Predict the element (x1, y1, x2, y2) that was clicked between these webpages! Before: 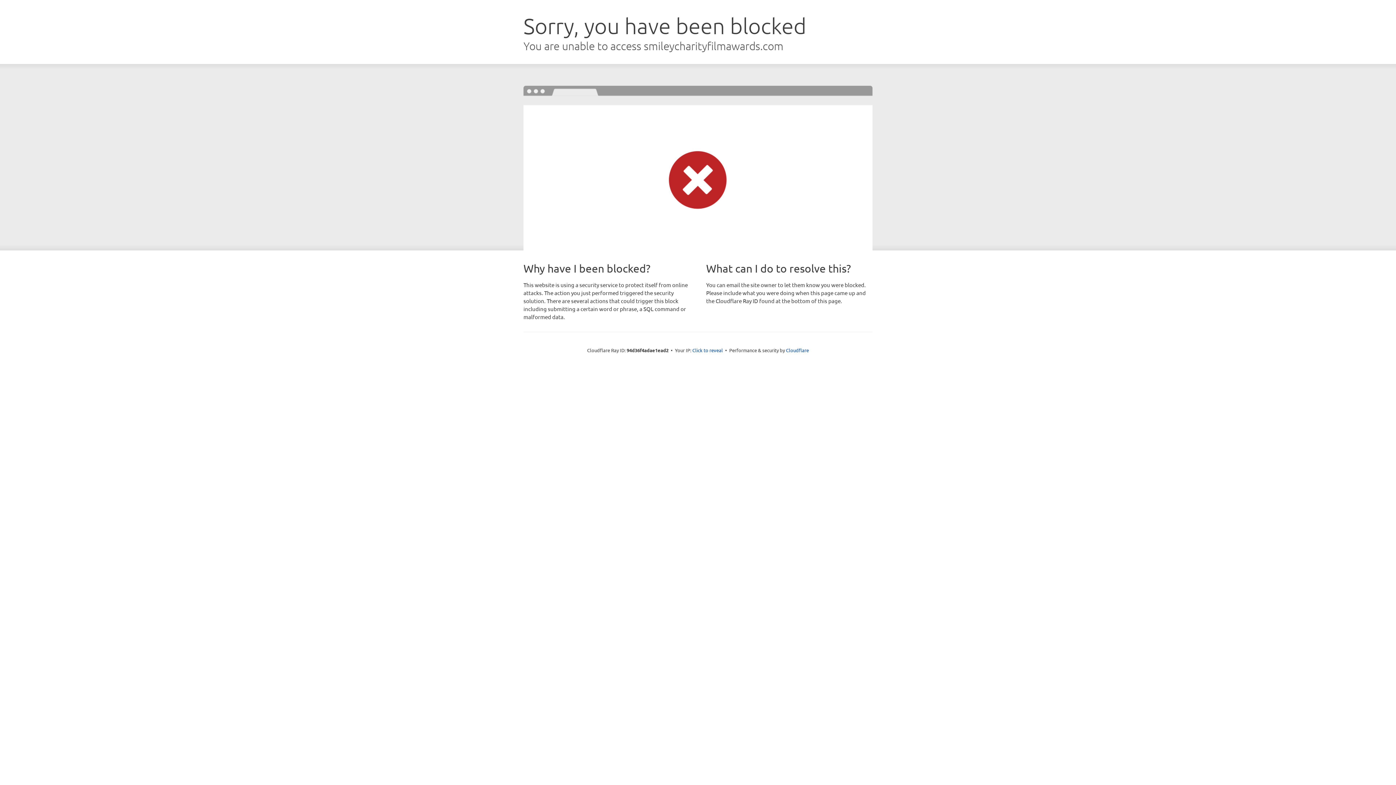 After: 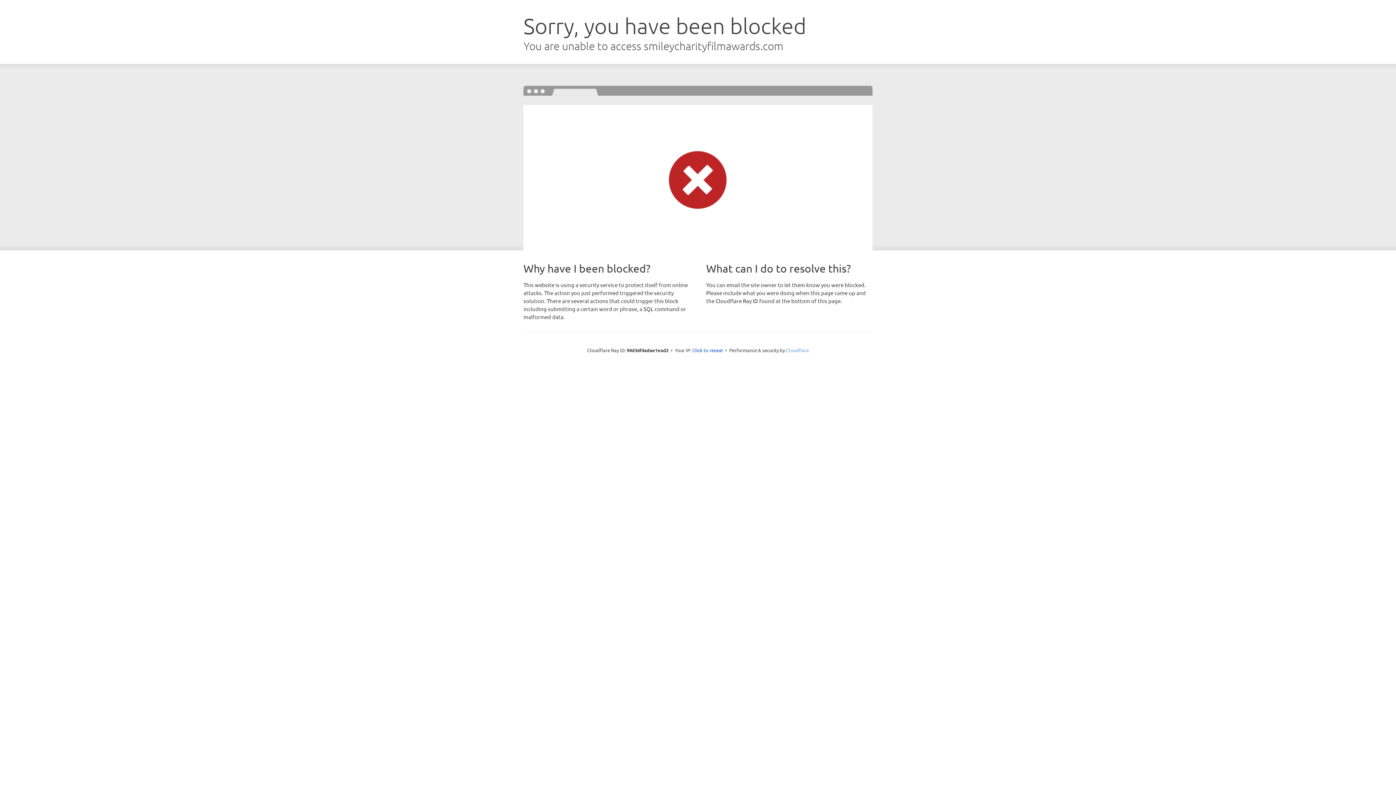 Action: label: Cloudflare bbox: (786, 347, 809, 353)